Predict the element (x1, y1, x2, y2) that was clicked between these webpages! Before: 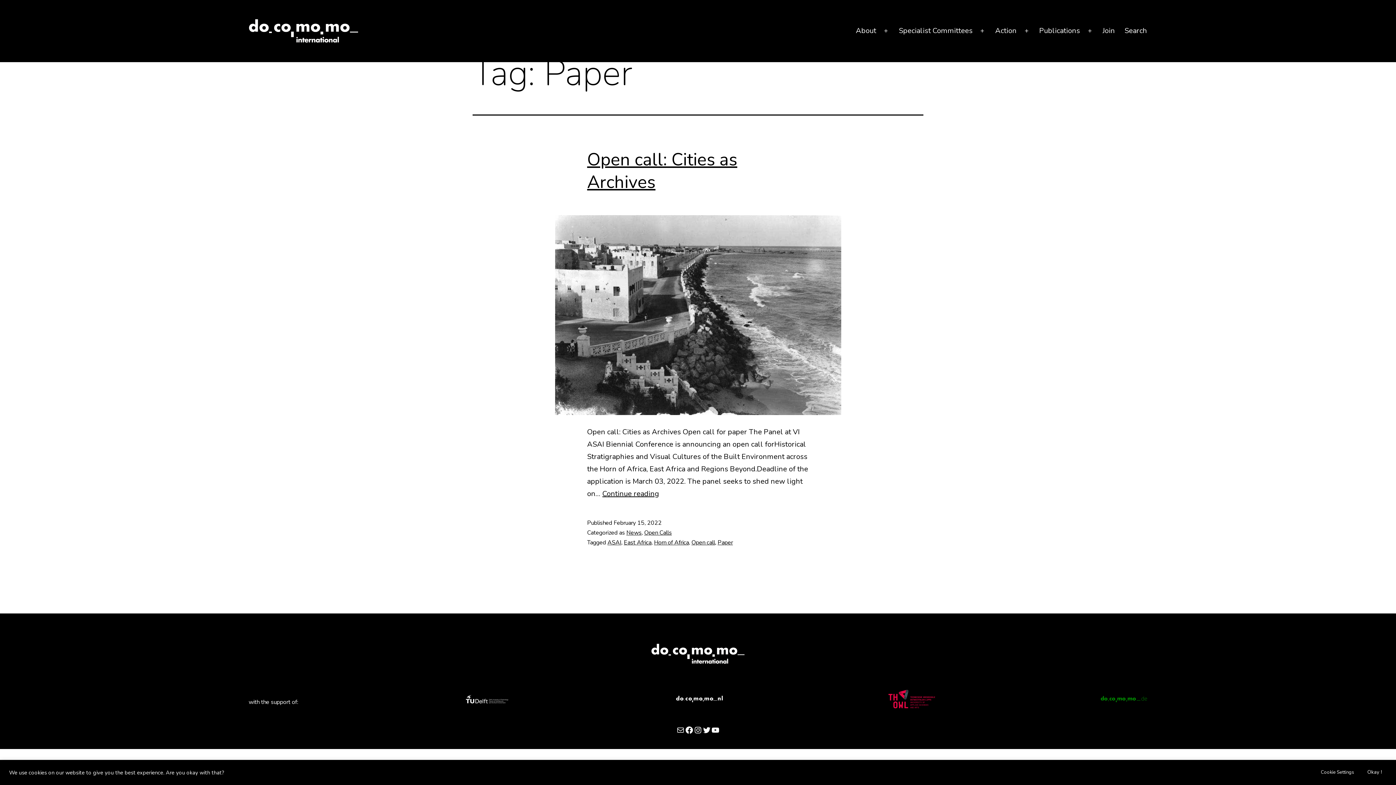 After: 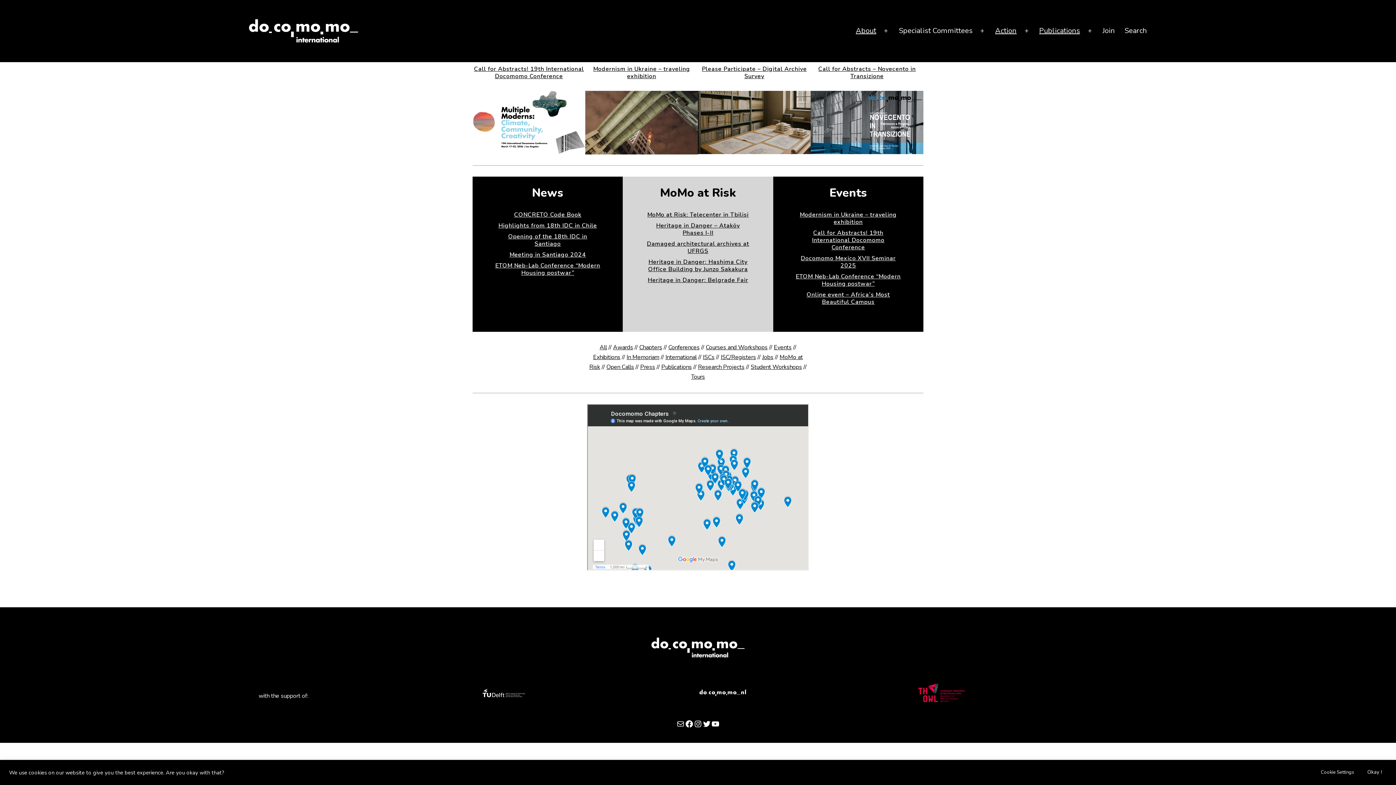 Action: bbox: (248, 25, 358, 35)